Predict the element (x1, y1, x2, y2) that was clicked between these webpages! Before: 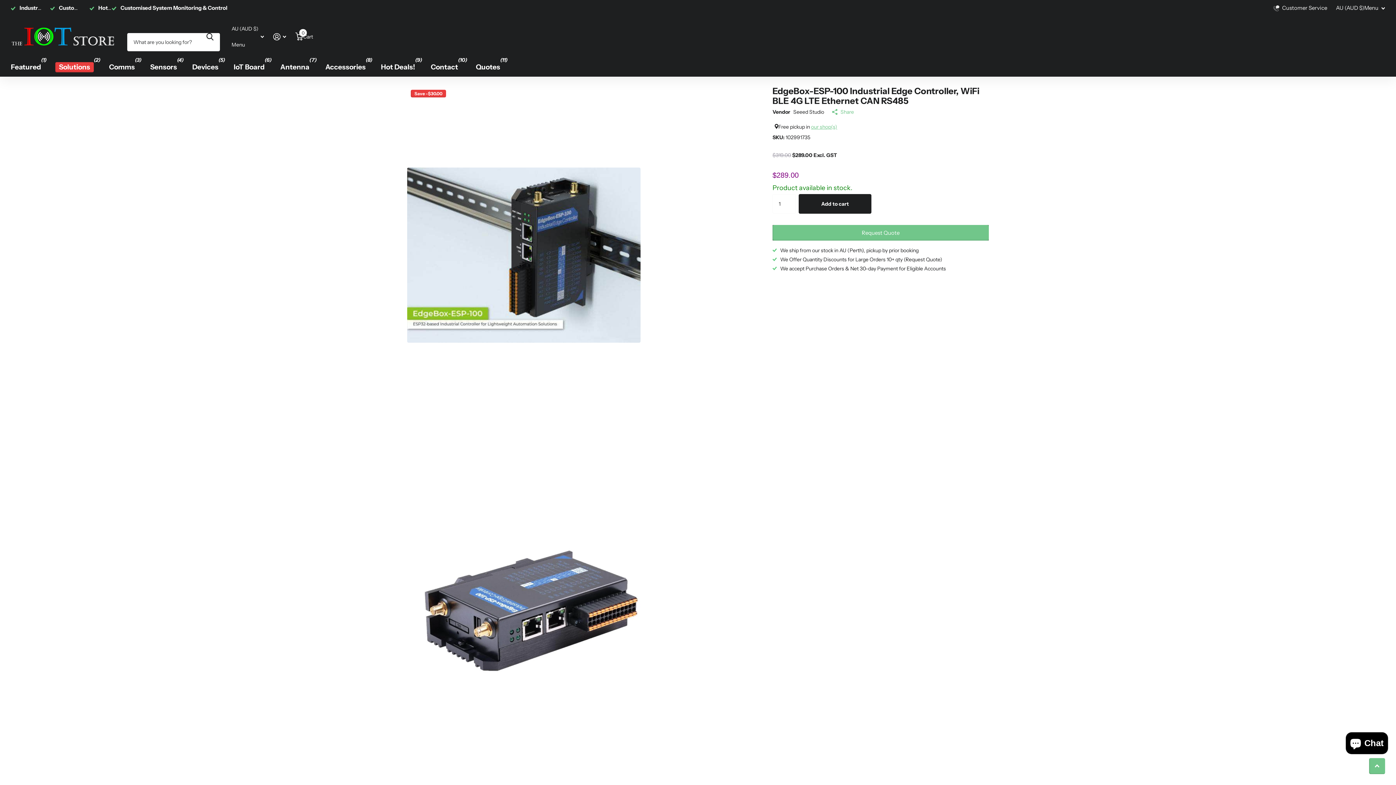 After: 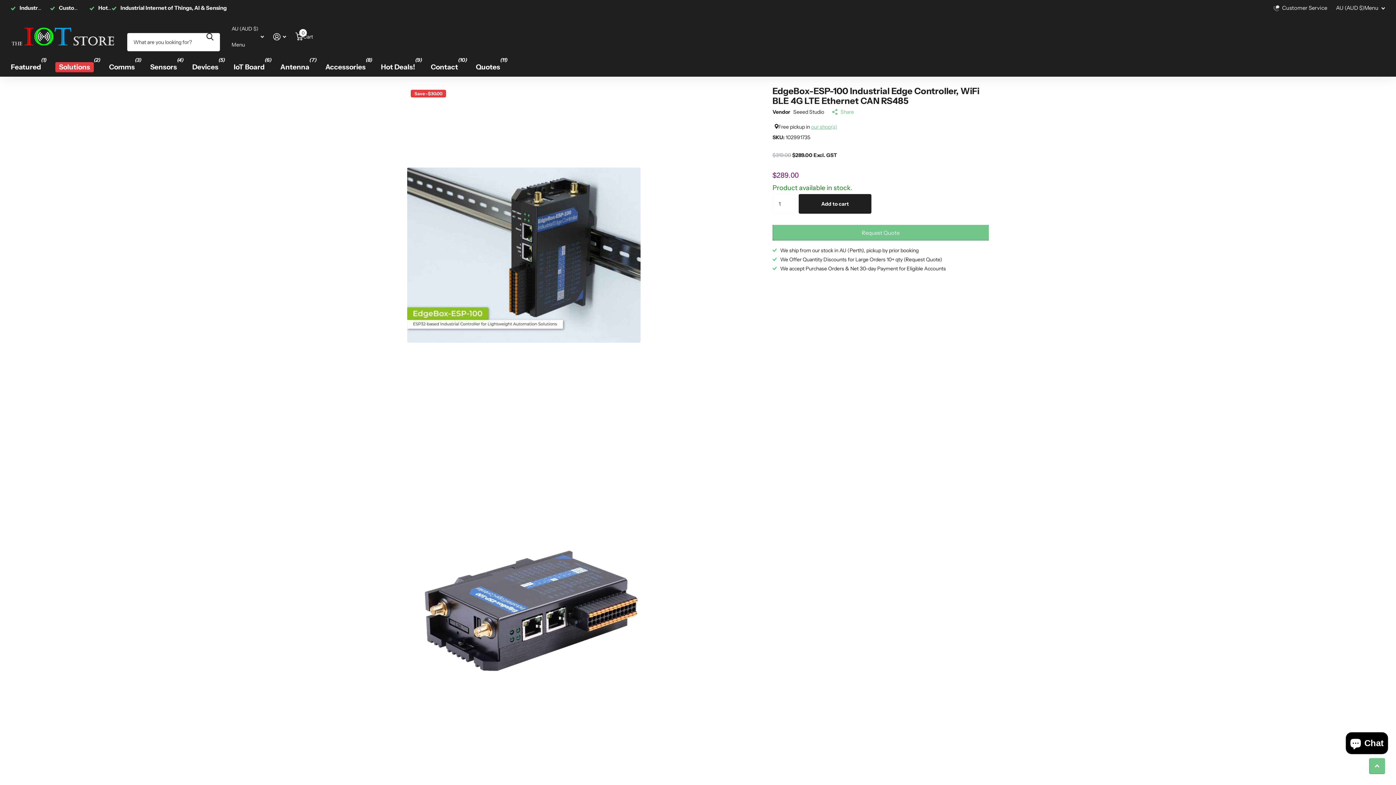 Action: label: our shop(s) bbox: (811, 123, 837, 130)